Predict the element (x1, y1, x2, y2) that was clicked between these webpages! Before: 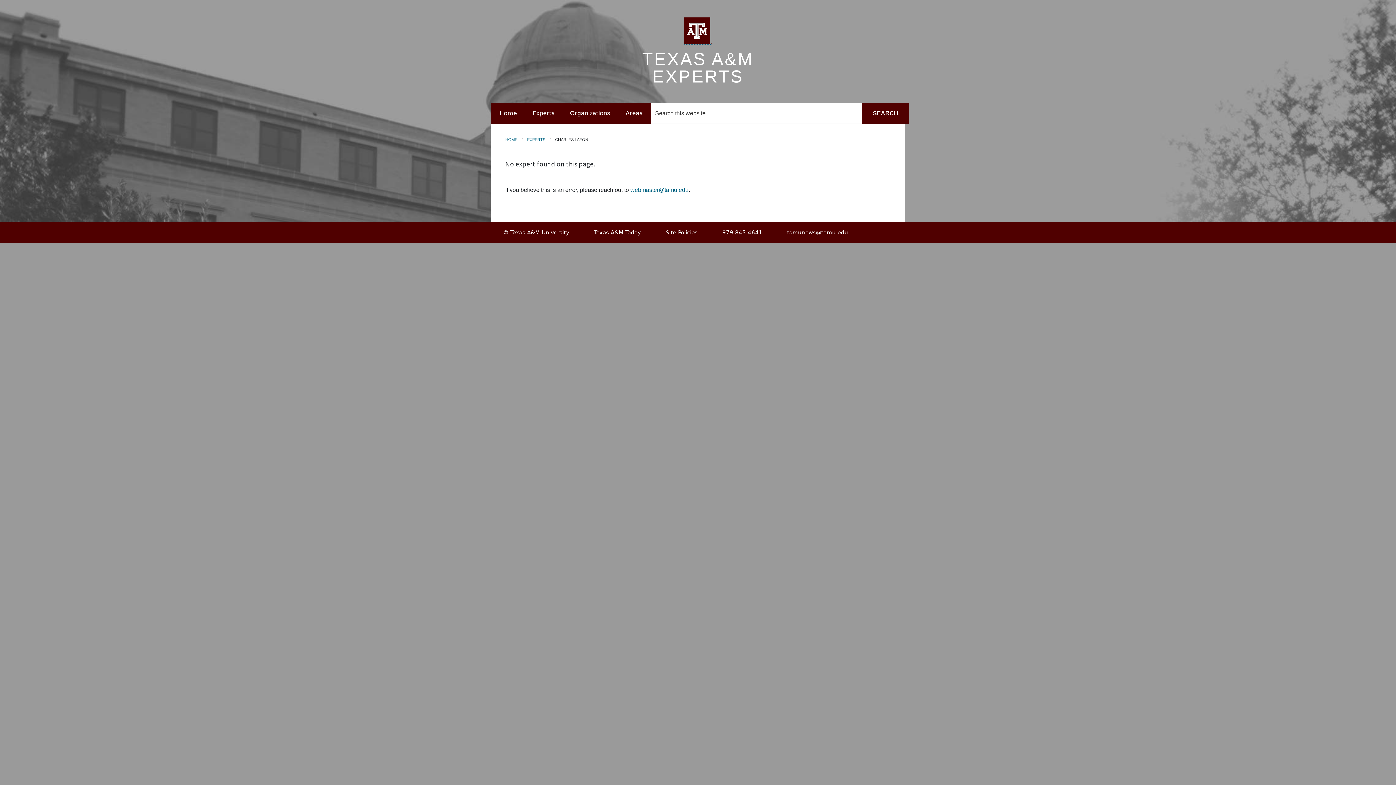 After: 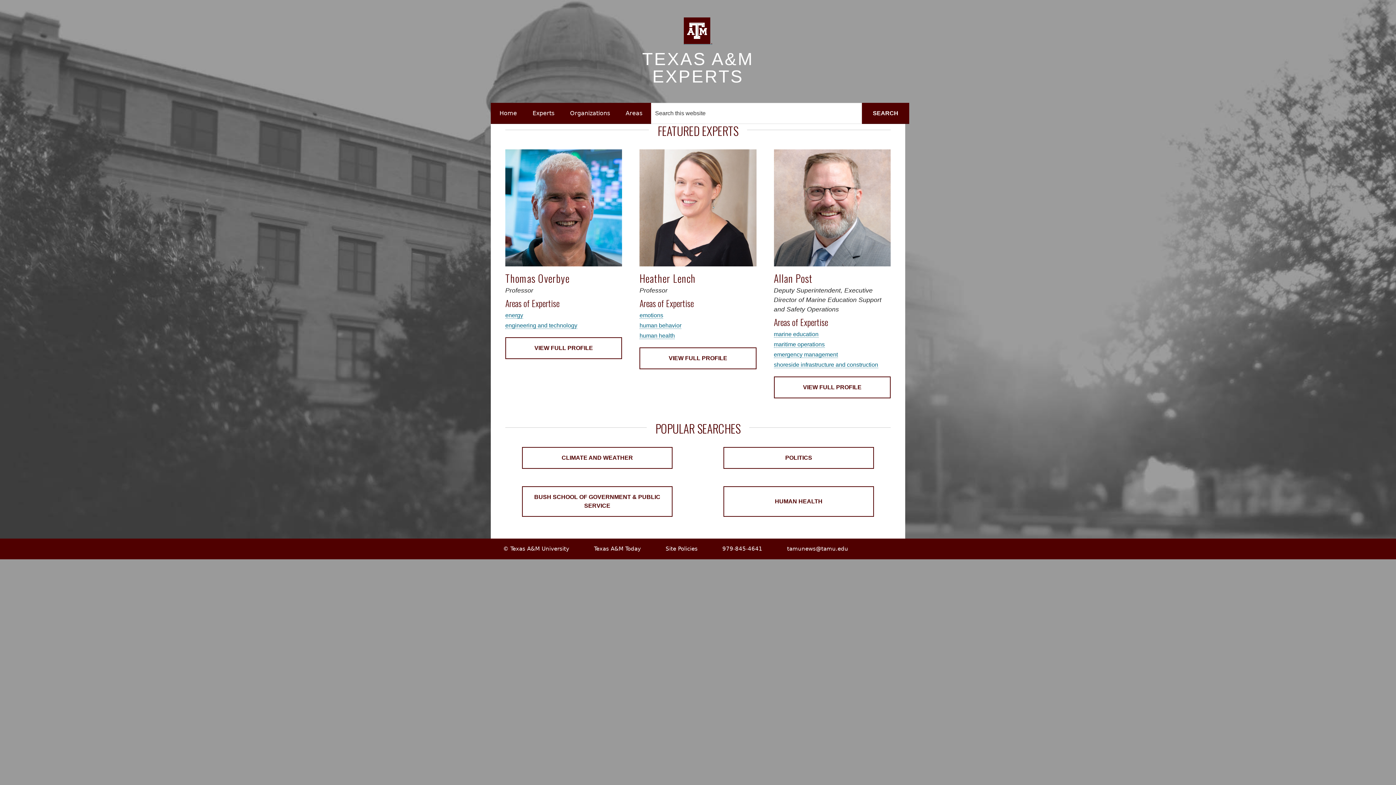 Action: bbox: (490, 103, 525, 124) label: Home